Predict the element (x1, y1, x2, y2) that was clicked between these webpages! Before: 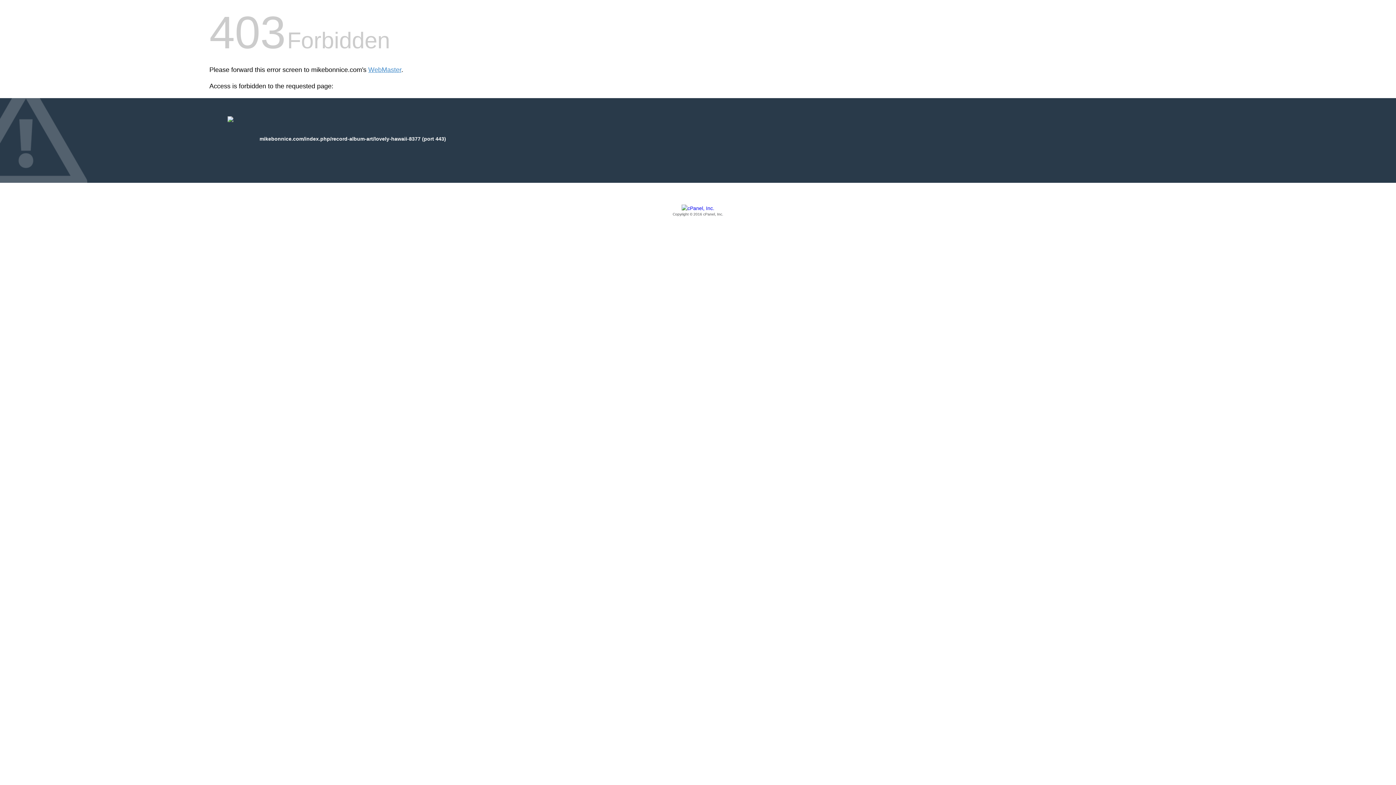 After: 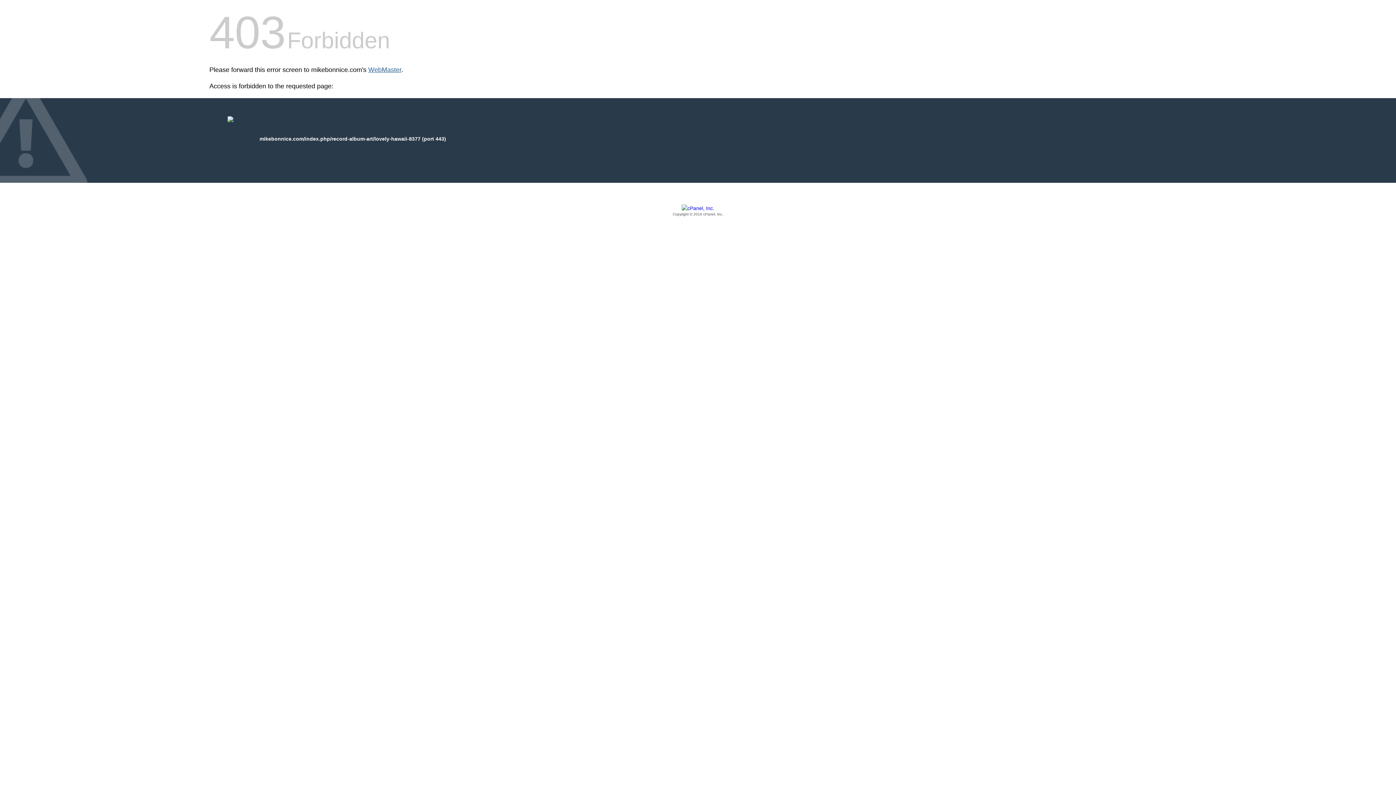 Action: bbox: (368, 66, 401, 73) label: WebMaster